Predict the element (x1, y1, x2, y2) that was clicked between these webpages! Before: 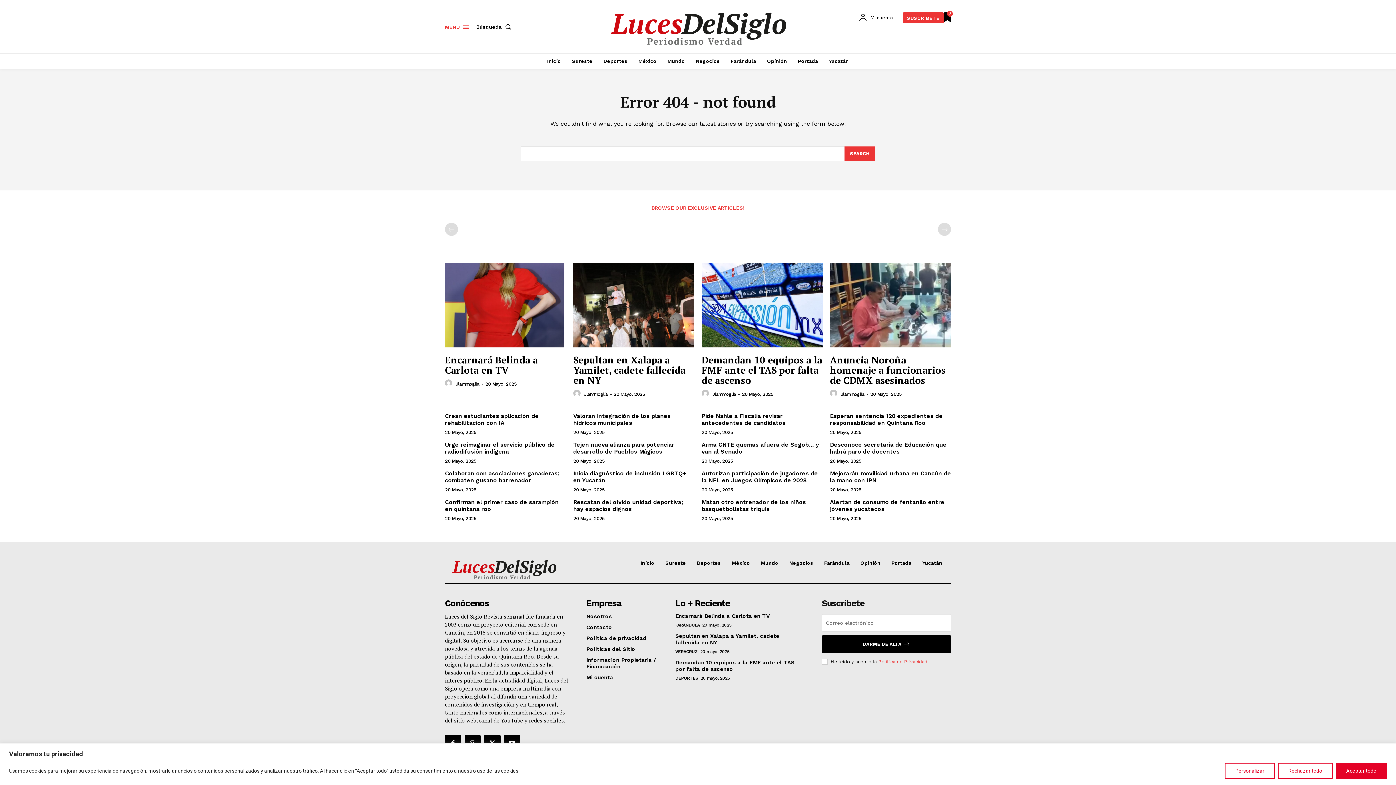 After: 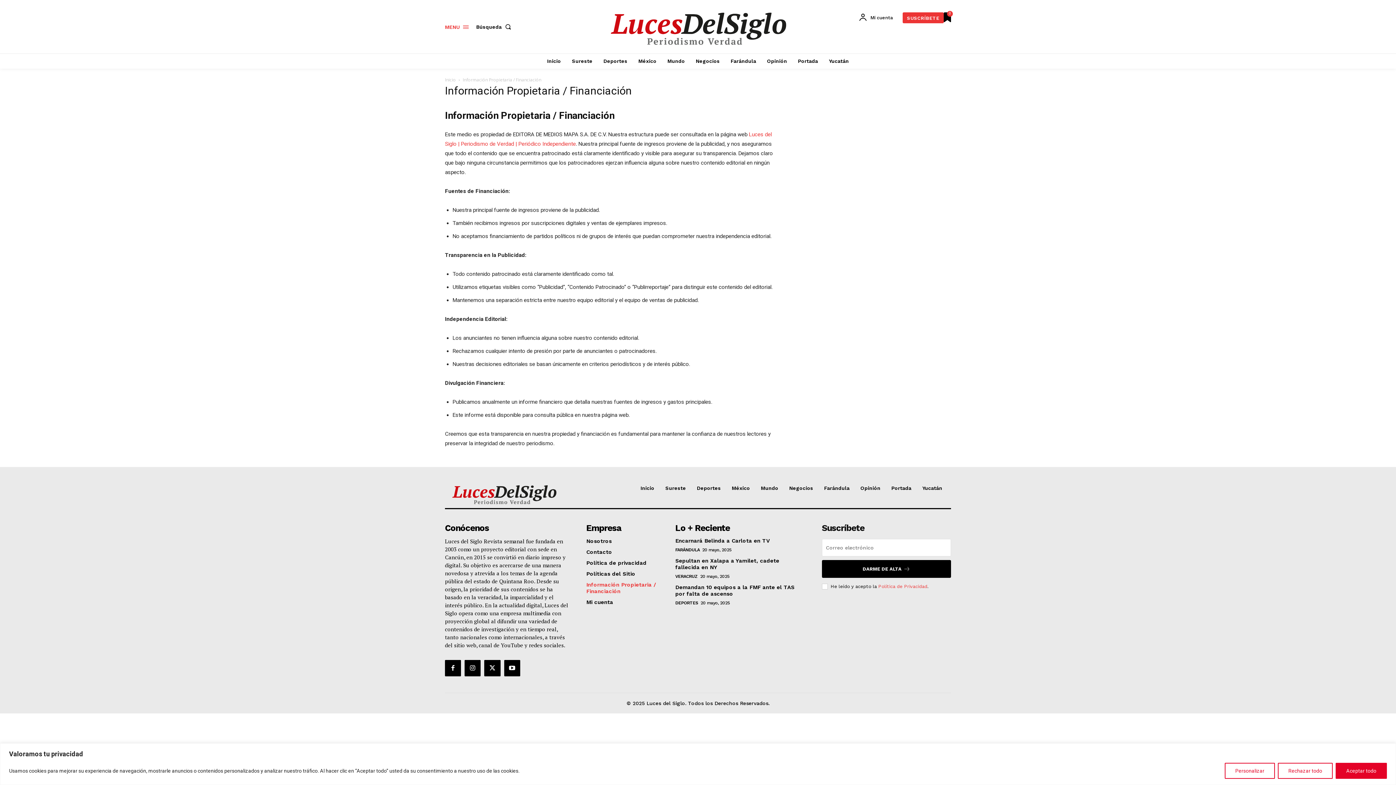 Action: label: Información Propietaria / Financiación bbox: (586, 657, 658, 670)